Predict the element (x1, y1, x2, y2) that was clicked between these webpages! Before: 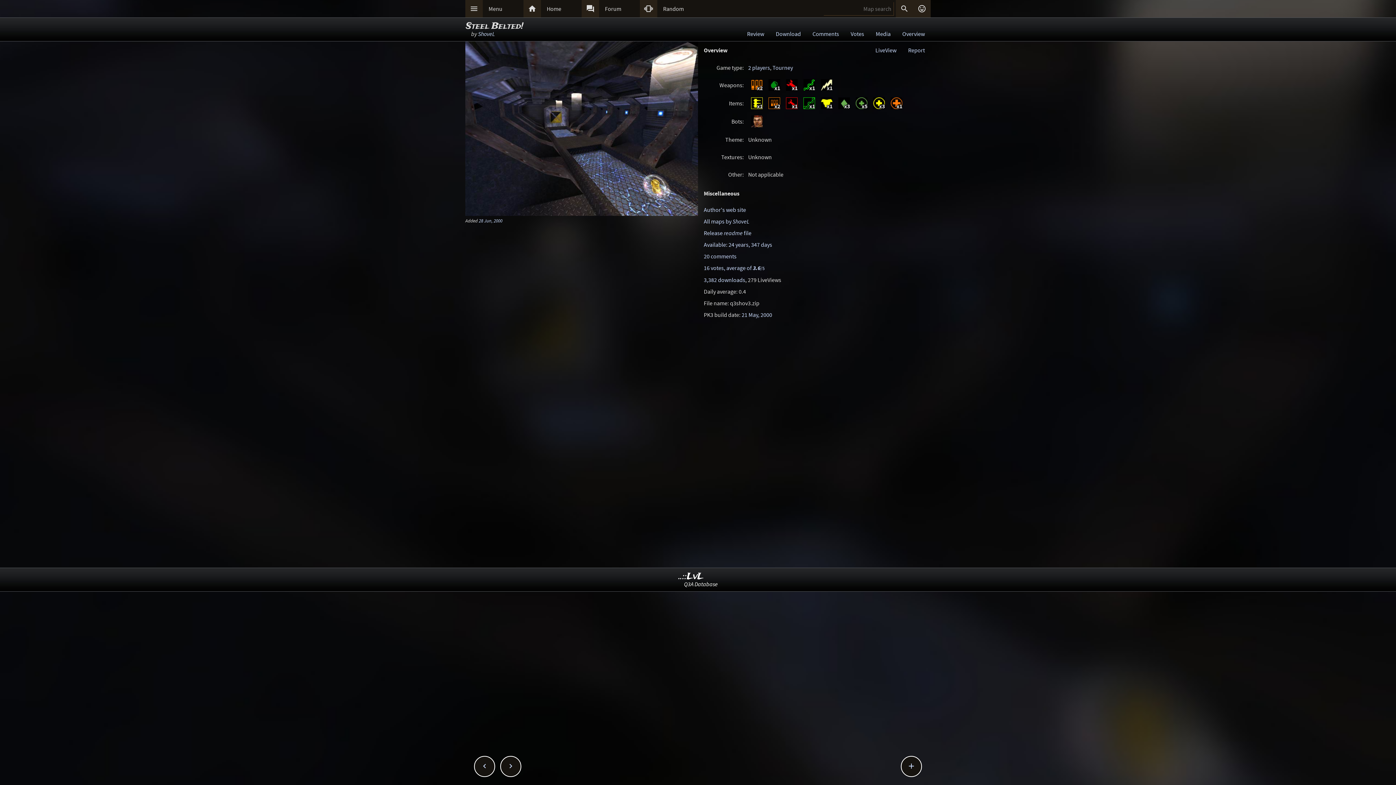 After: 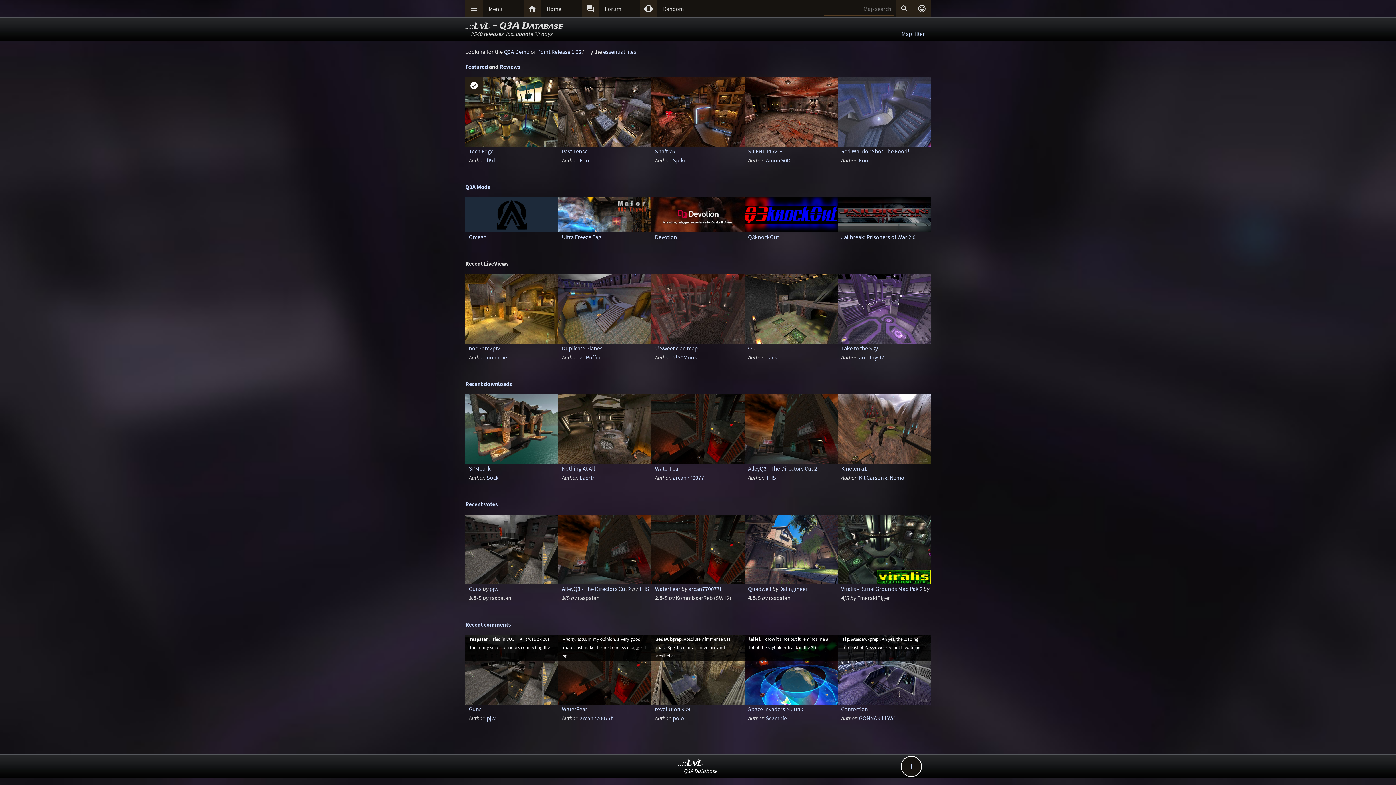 Action: bbox: (684, 580, 718, 588) label: Q3A Database